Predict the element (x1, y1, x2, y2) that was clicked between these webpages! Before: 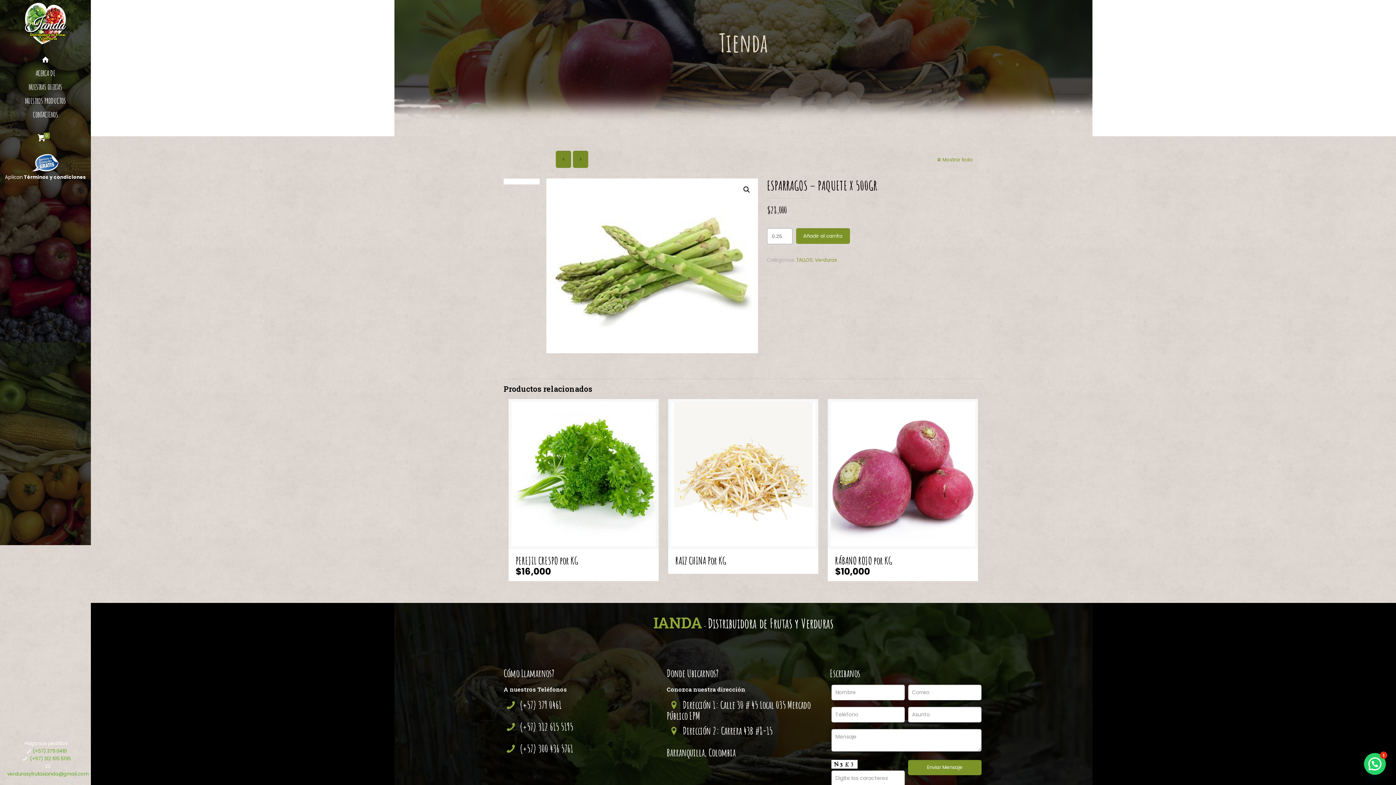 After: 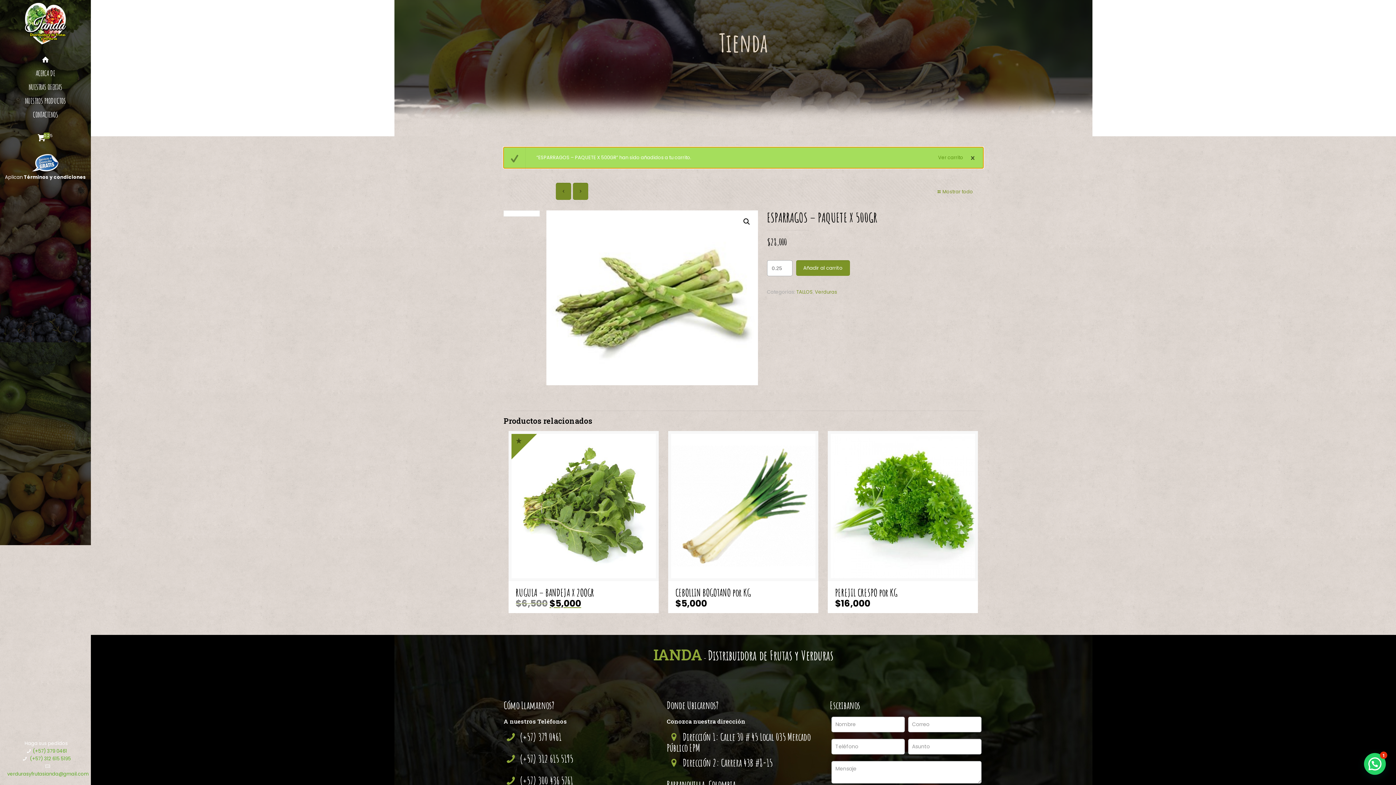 Action: bbox: (796, 228, 850, 244) label: Añadir al carrito